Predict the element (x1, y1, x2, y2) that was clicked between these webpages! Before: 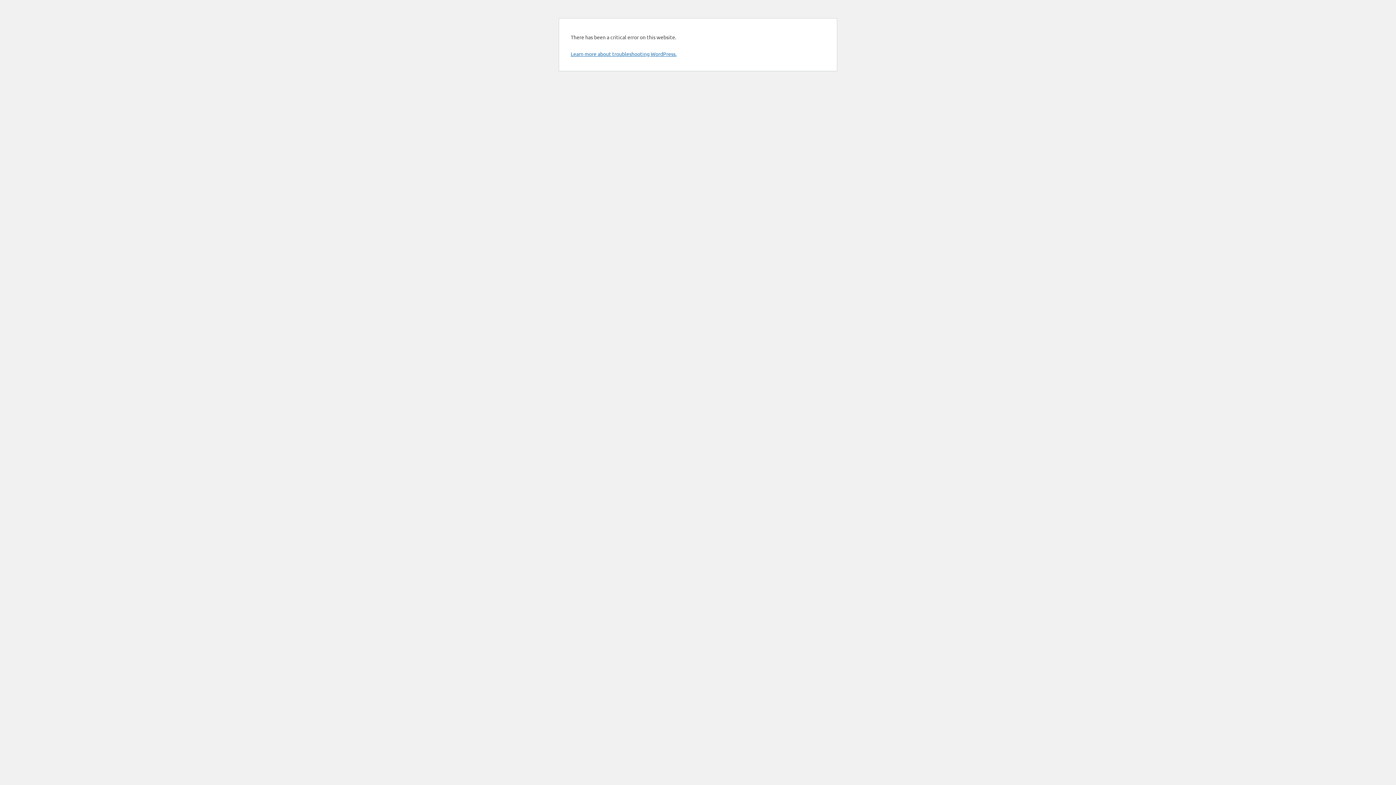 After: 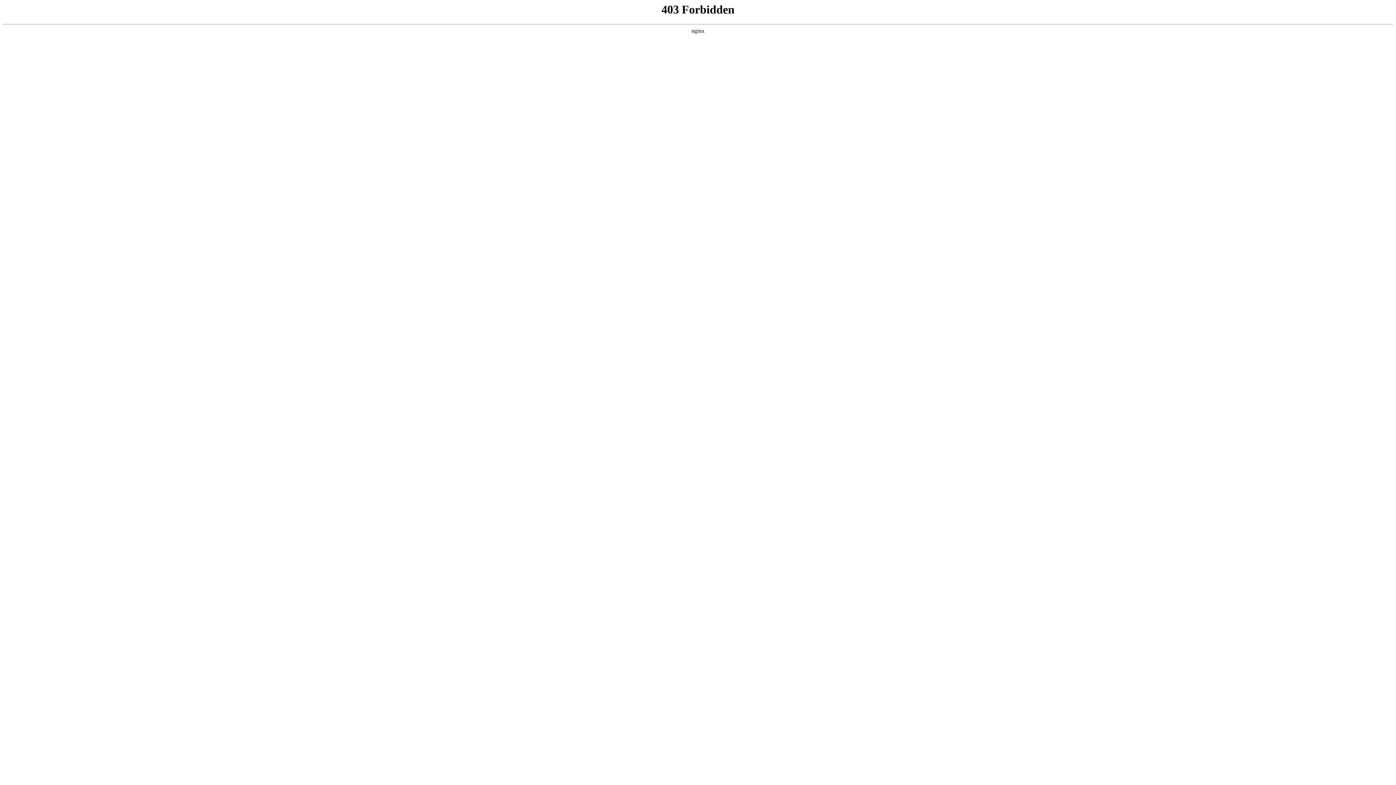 Action: label: Learn more about troubleshooting WordPress. bbox: (570, 50, 676, 57)